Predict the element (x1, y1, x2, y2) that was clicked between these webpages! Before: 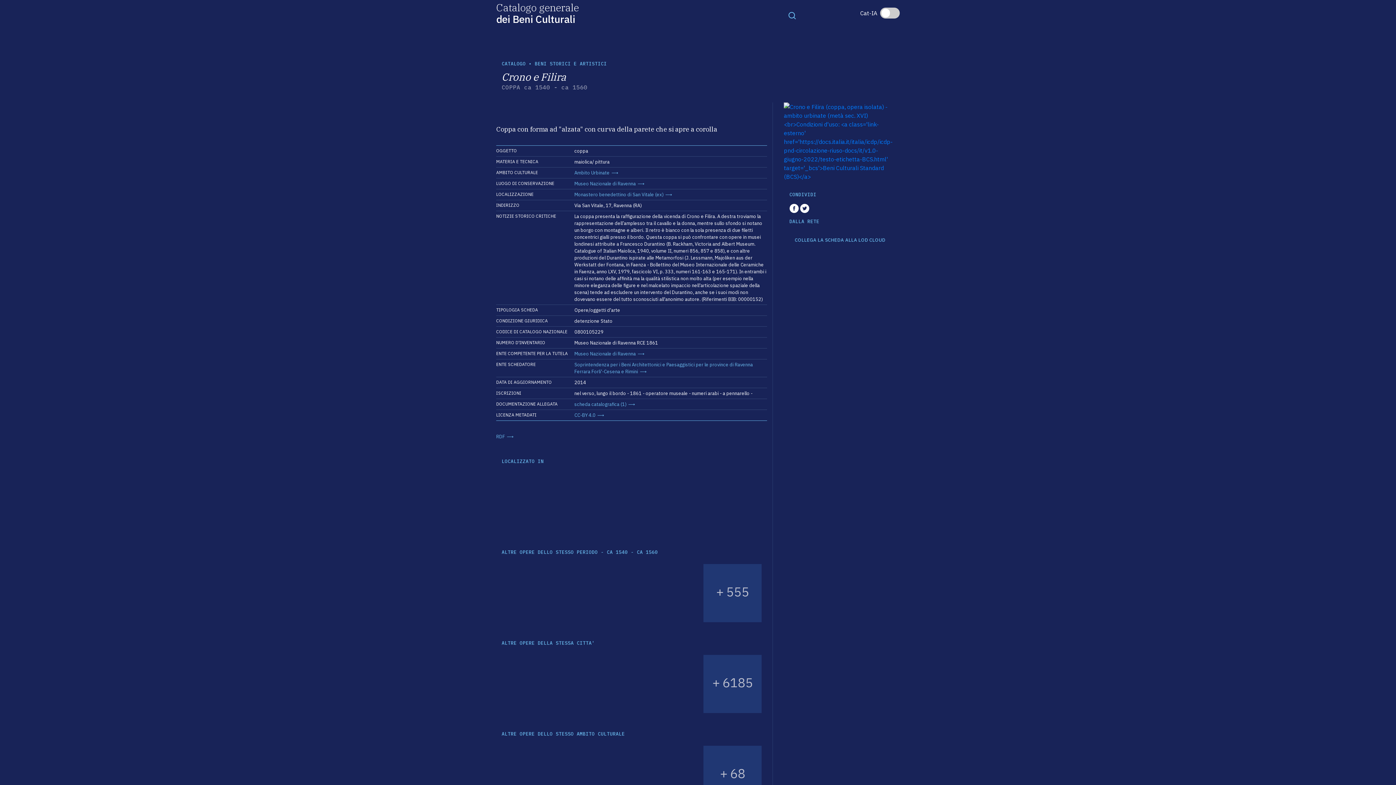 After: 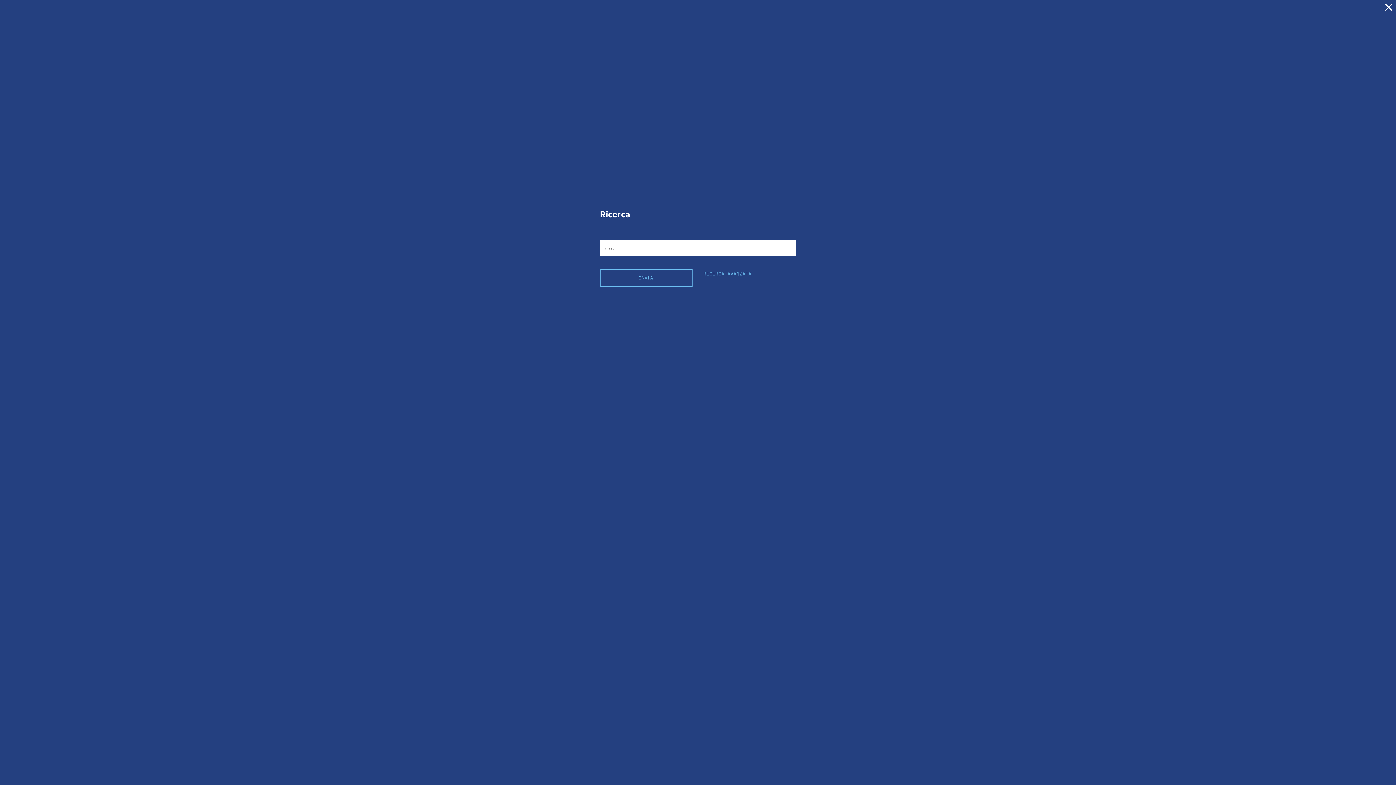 Action: bbox: (788, 10, 796, 19) label: Toggle navigation